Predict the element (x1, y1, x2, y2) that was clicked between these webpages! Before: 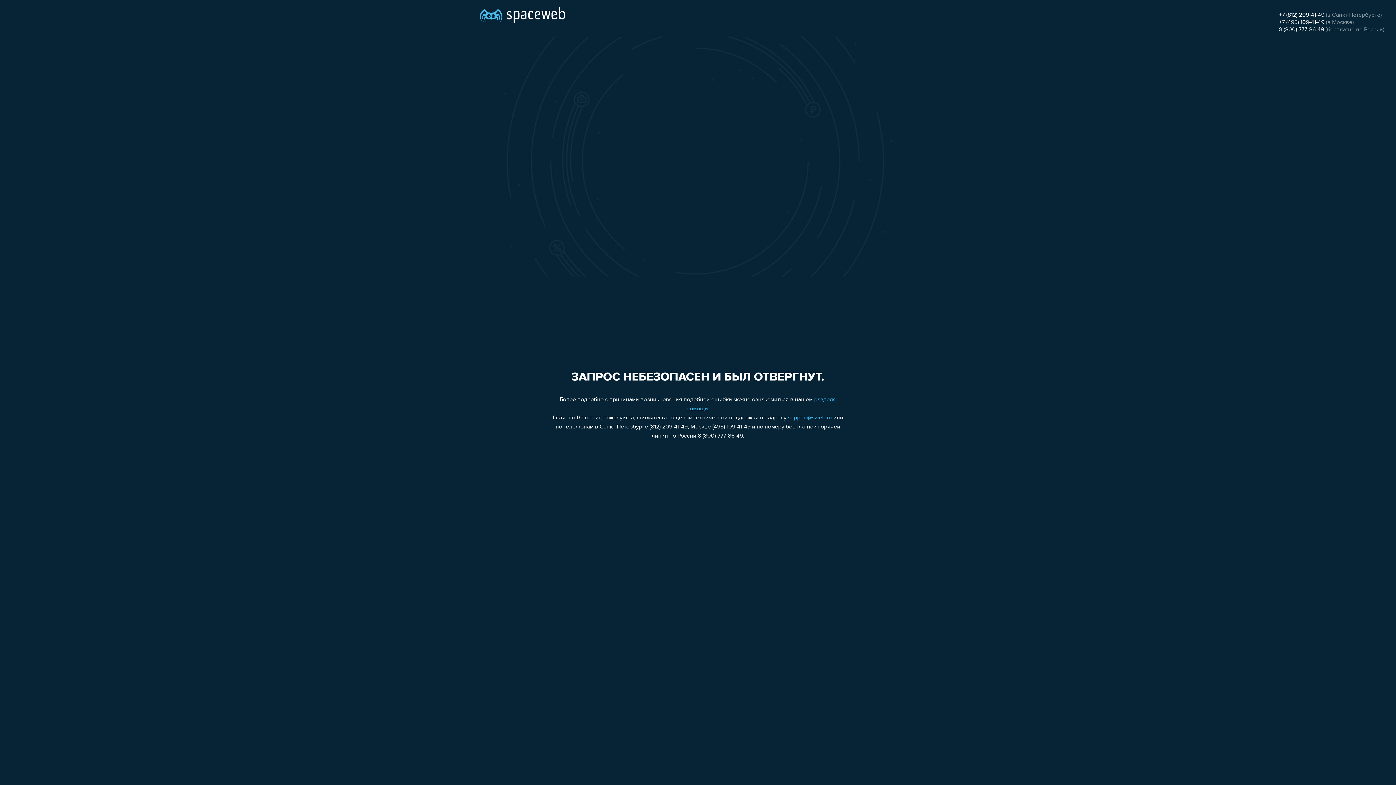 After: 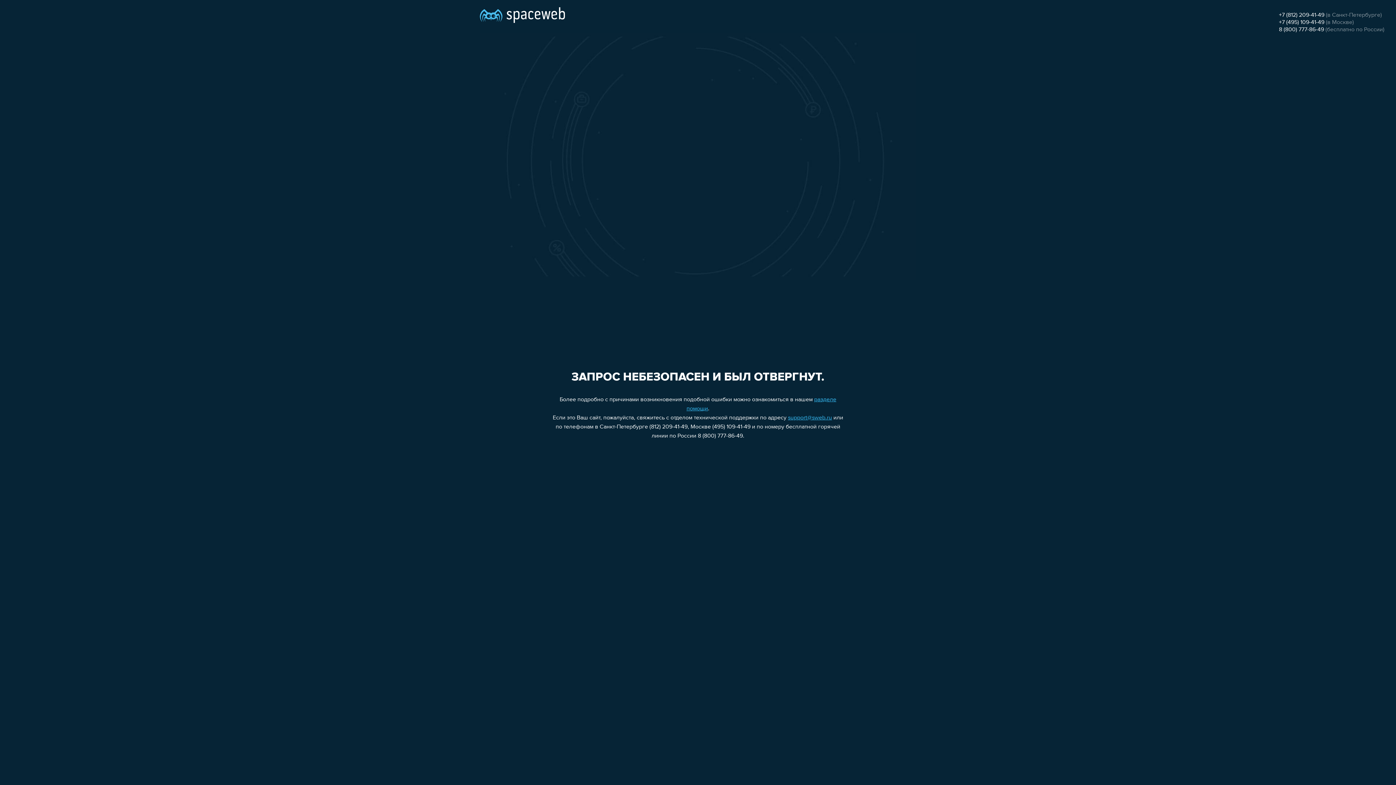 Action: label: +7 (812) 209-41-49 bbox: (1279, 12, 1324, 18)